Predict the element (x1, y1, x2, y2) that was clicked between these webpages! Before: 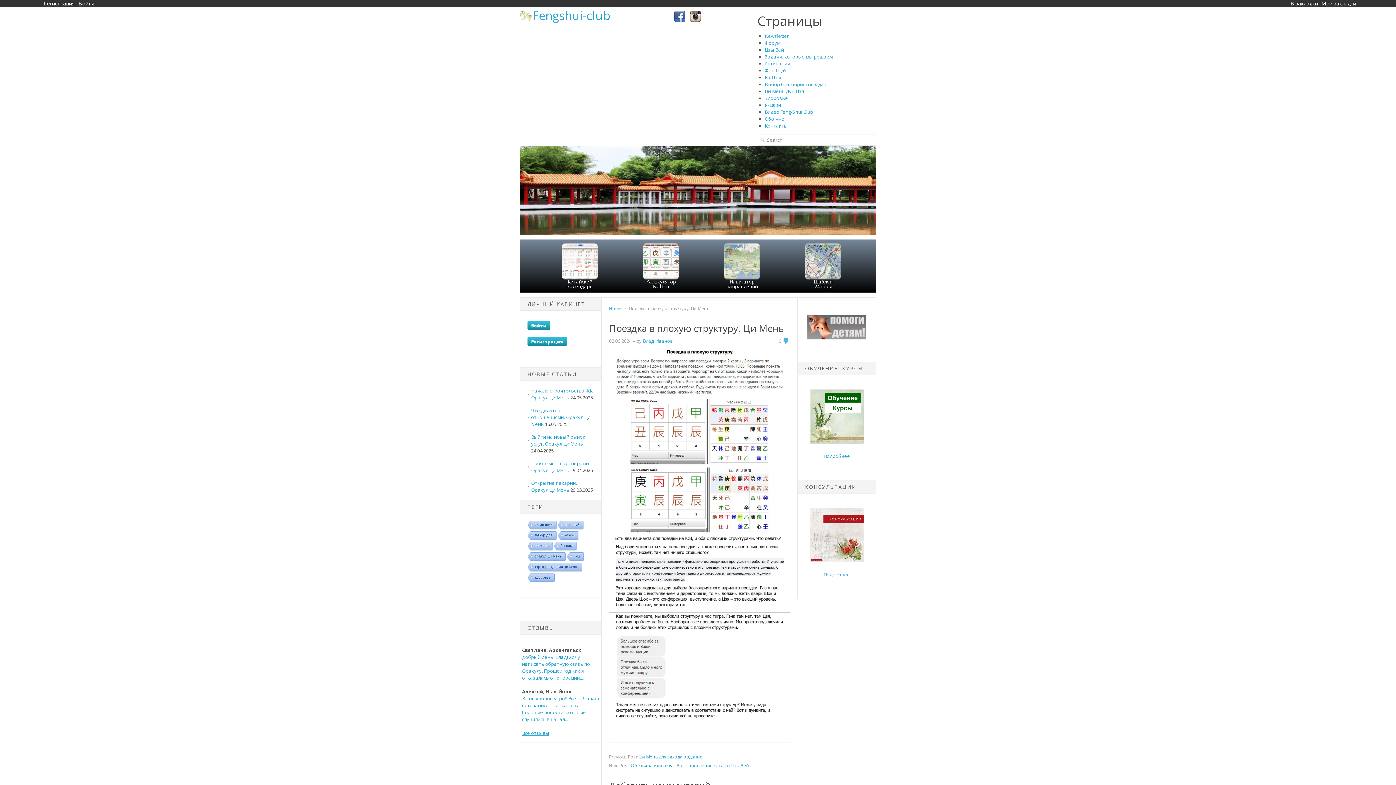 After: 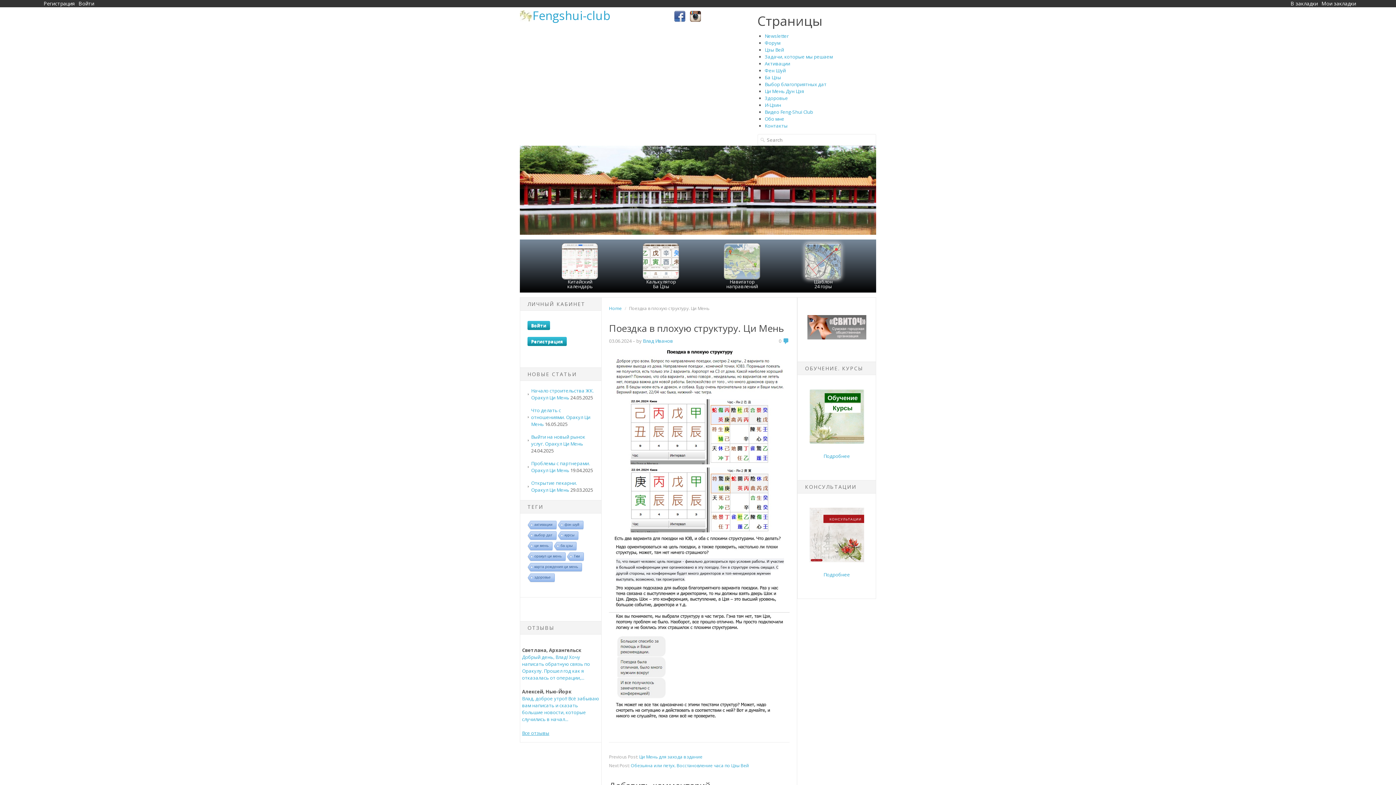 Action: label: Шаблон
24 горы bbox: (783, 243, 863, 289)